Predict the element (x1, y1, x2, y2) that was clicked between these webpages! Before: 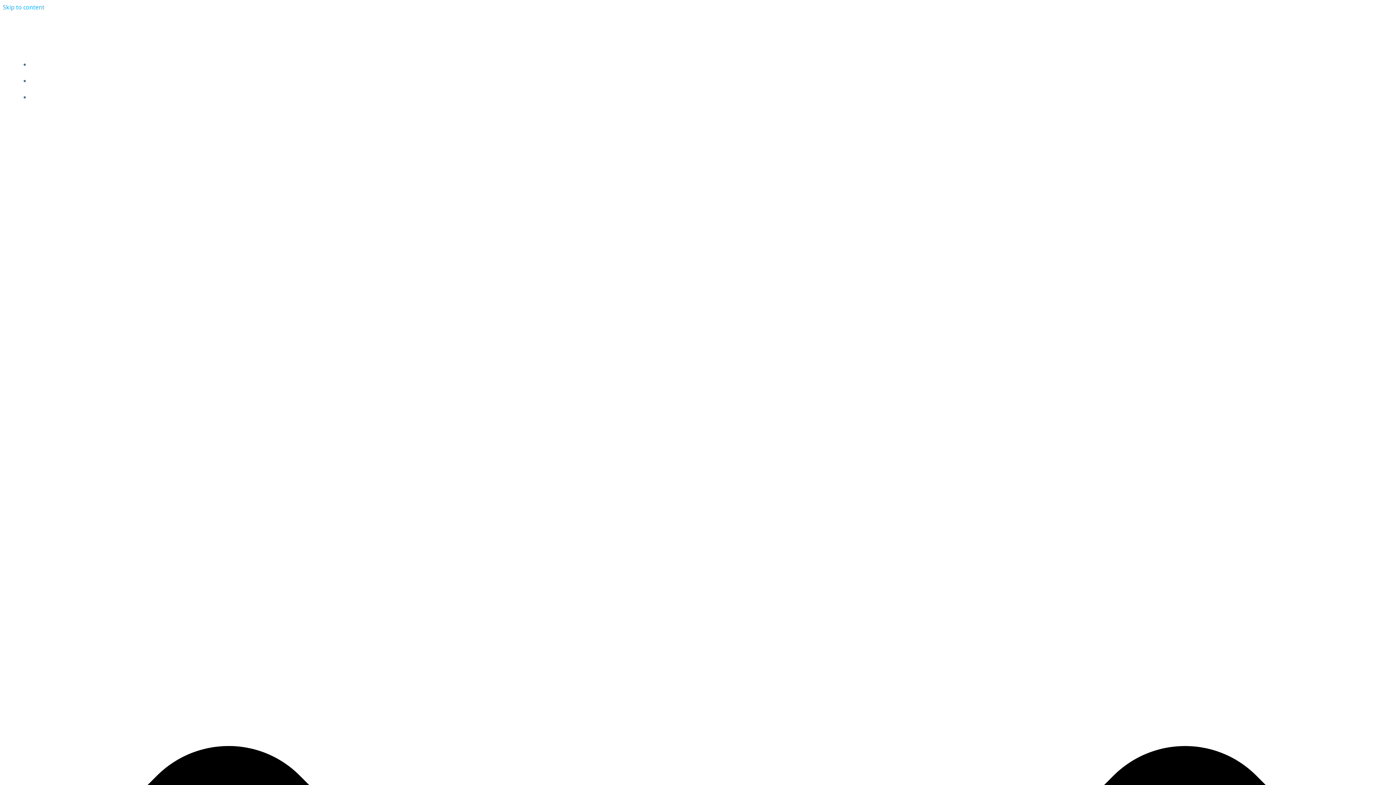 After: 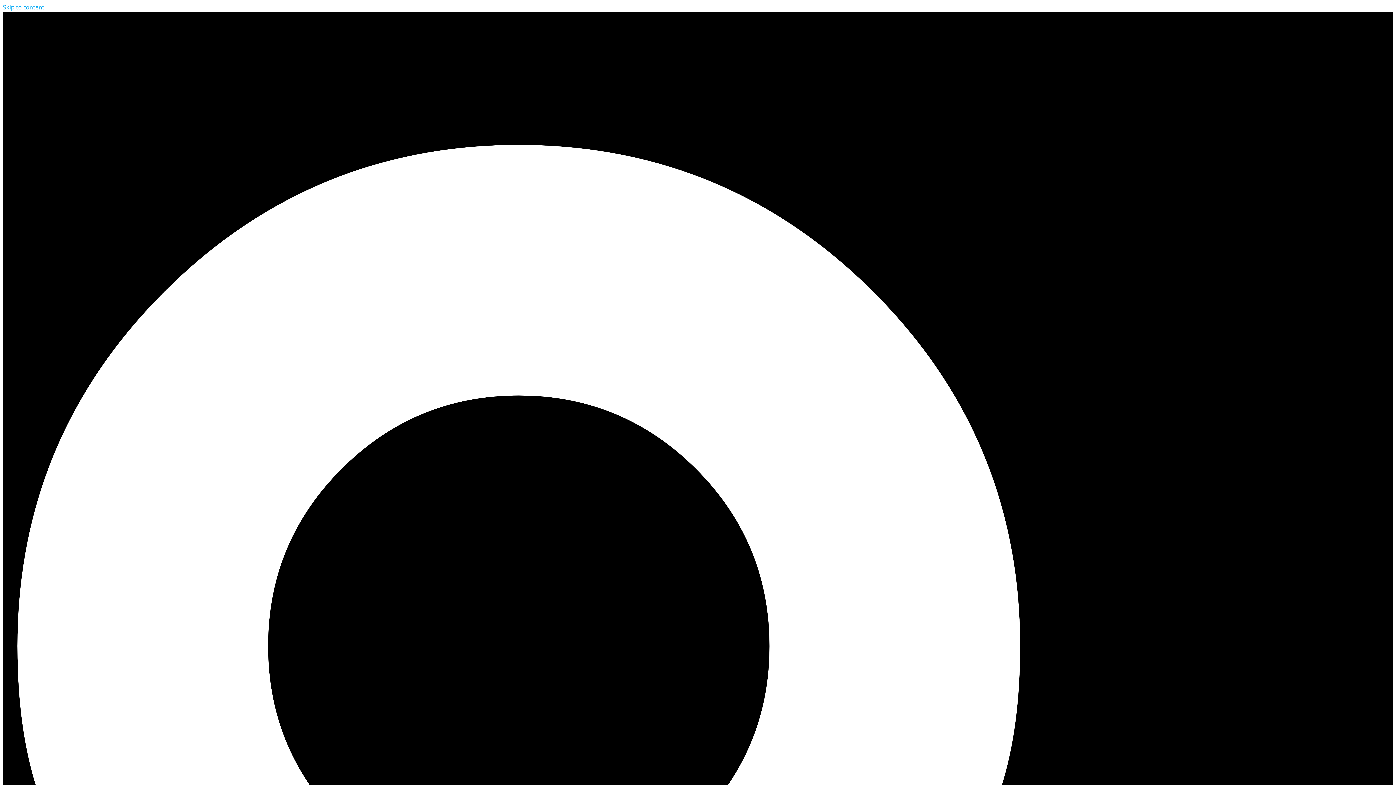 Action: bbox: (697, 61, 713, 68) label: HOME